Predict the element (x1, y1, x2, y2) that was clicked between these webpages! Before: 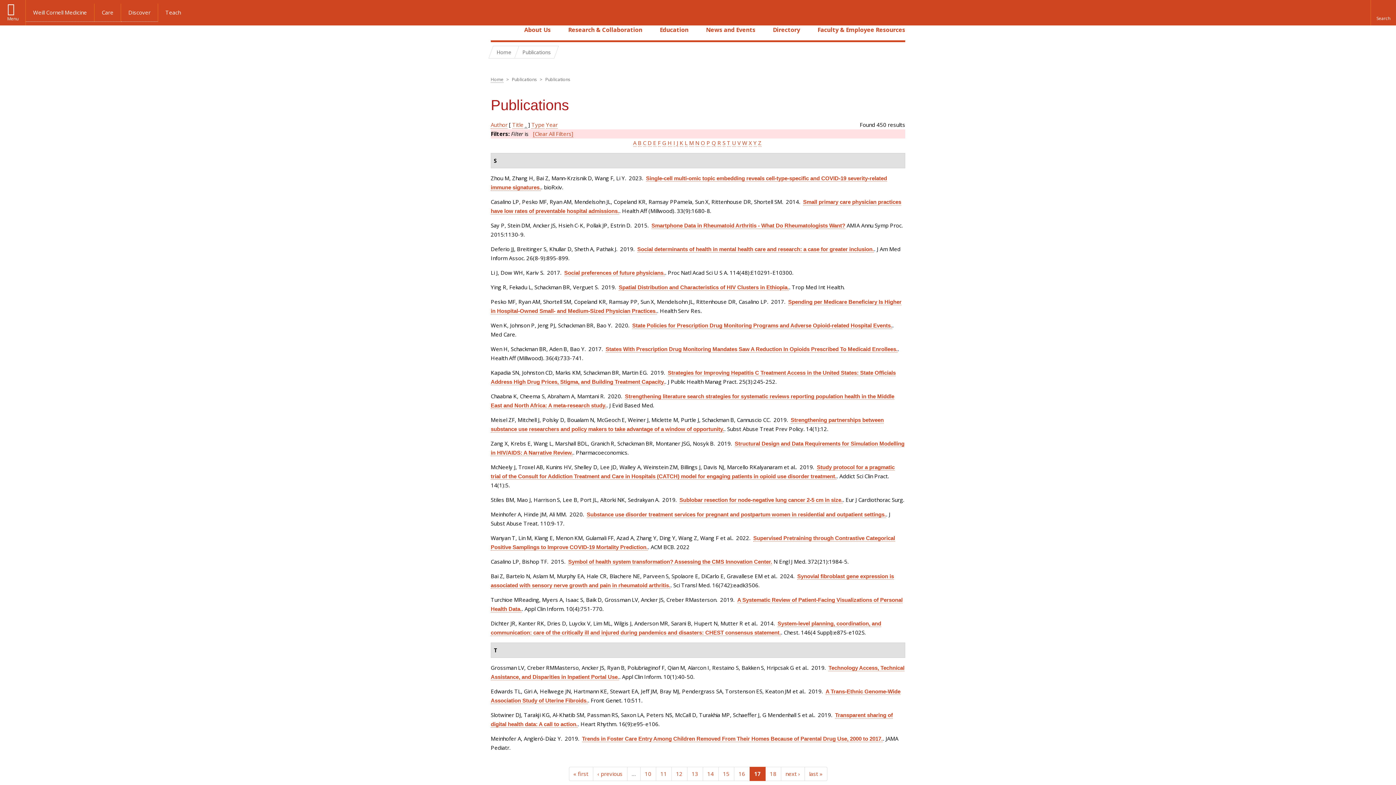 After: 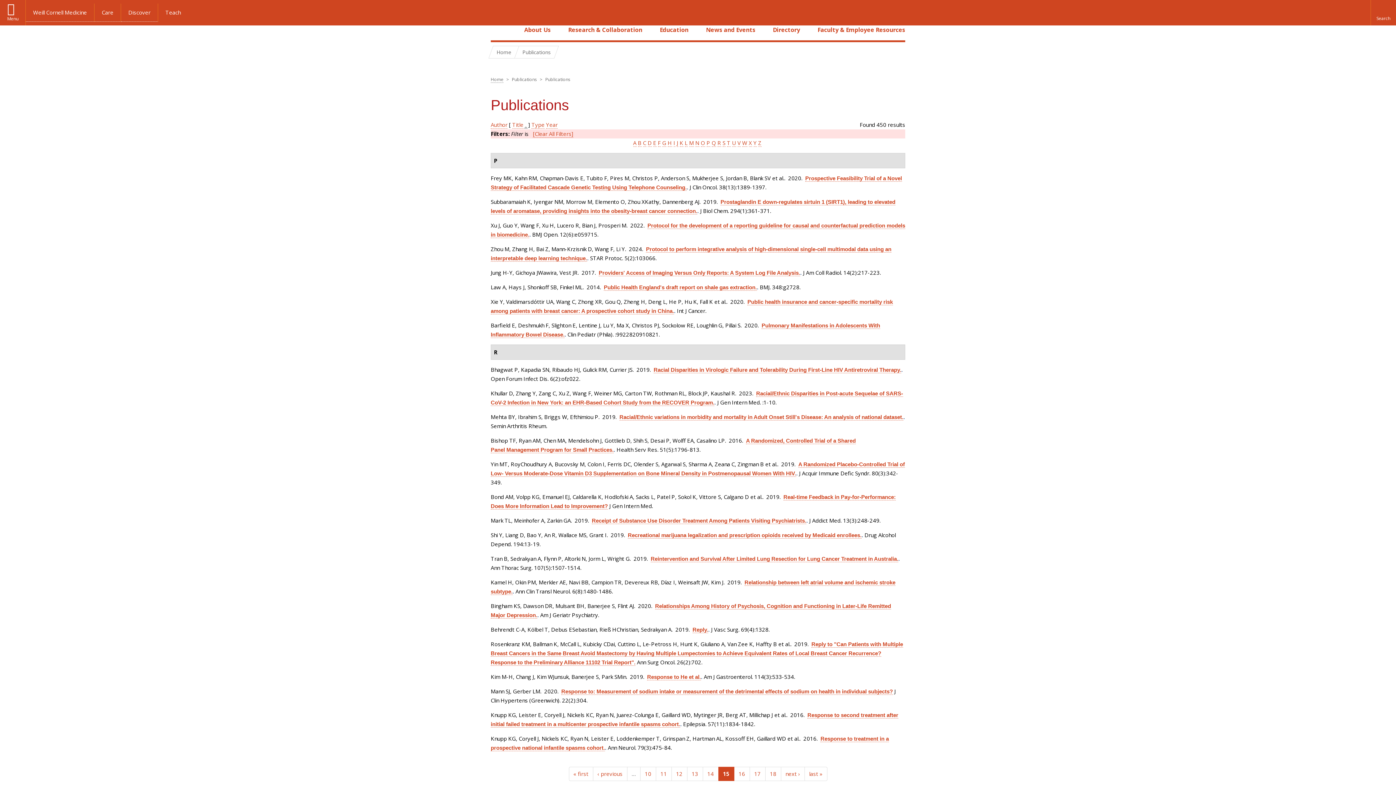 Action: label: 15 bbox: (718, 767, 734, 781)